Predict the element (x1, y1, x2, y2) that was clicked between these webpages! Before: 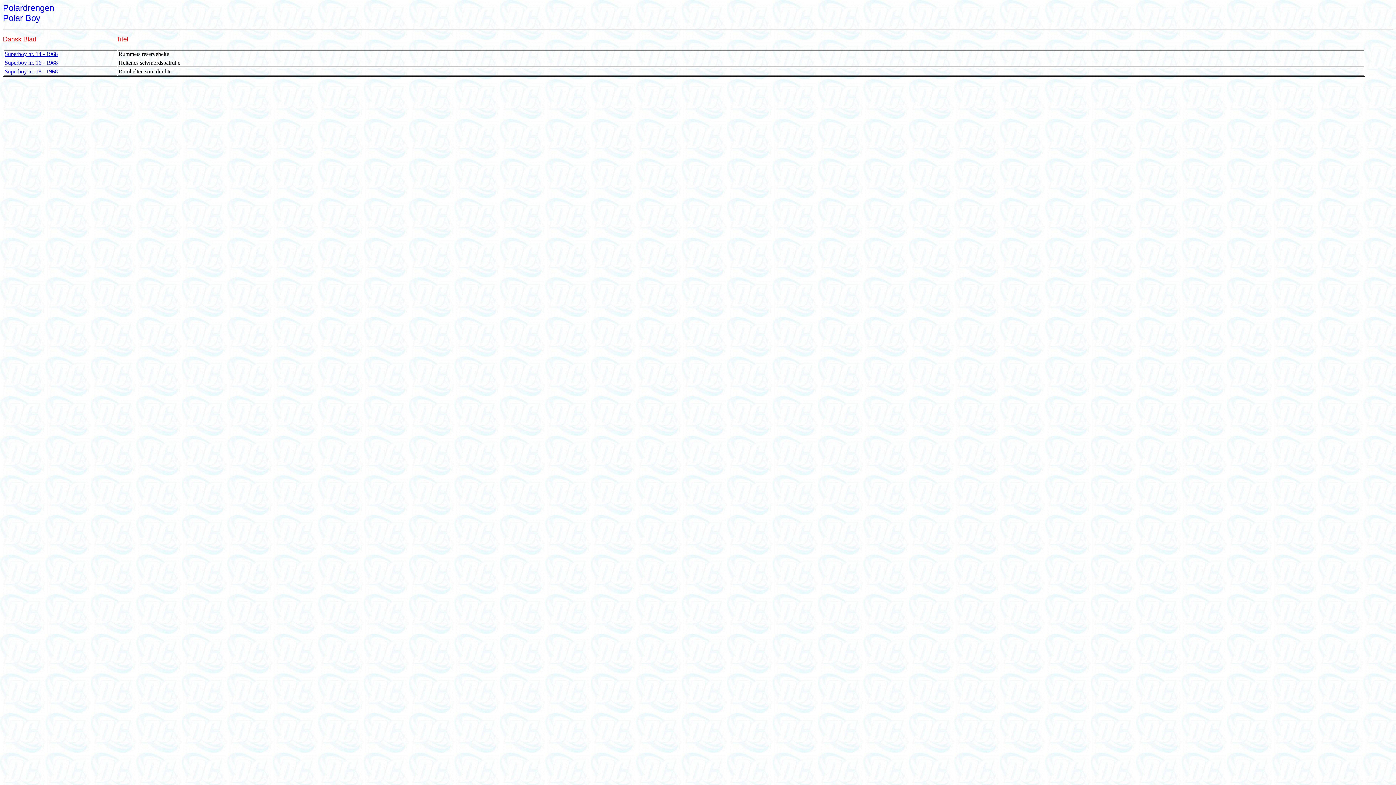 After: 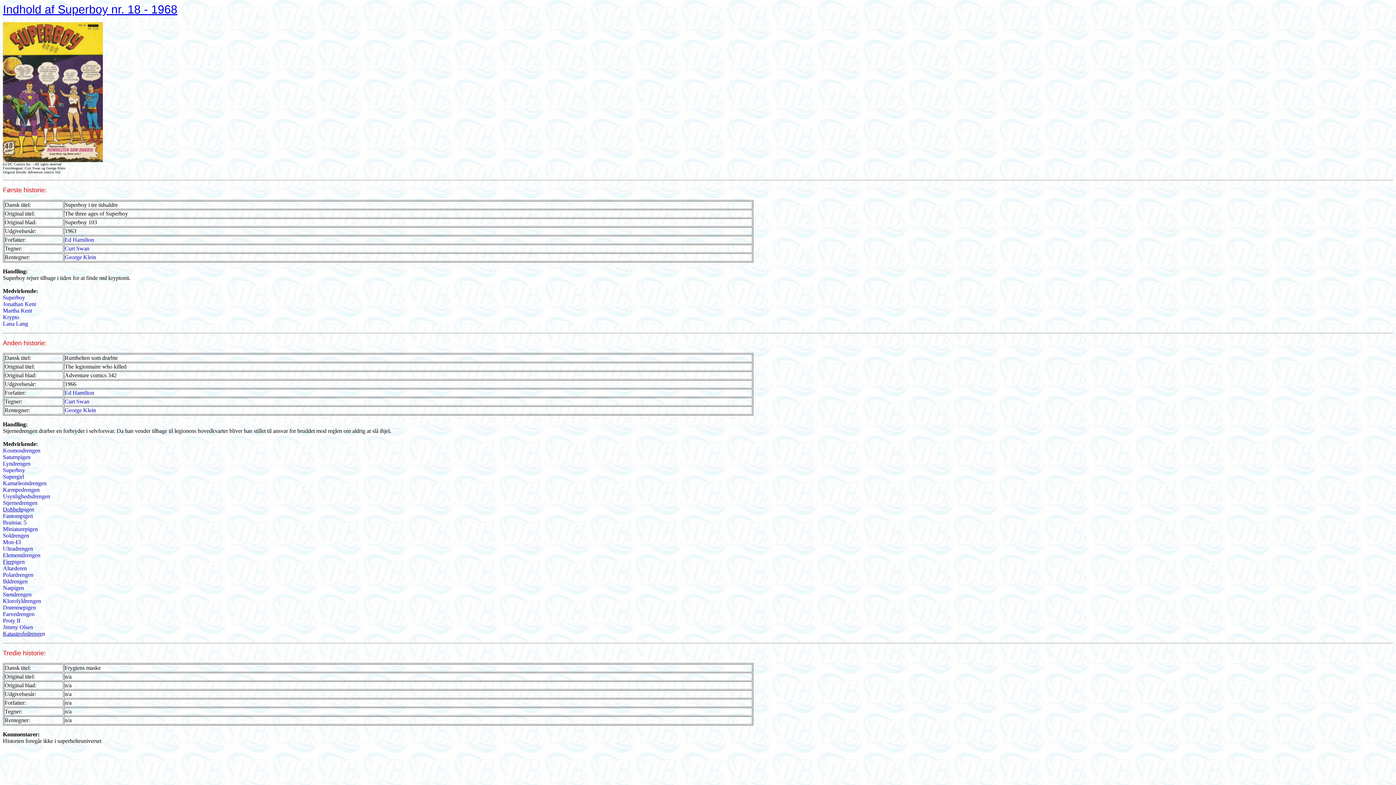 Action: label: Superboy nr. 18 - 1968 bbox: (4, 68, 57, 74)